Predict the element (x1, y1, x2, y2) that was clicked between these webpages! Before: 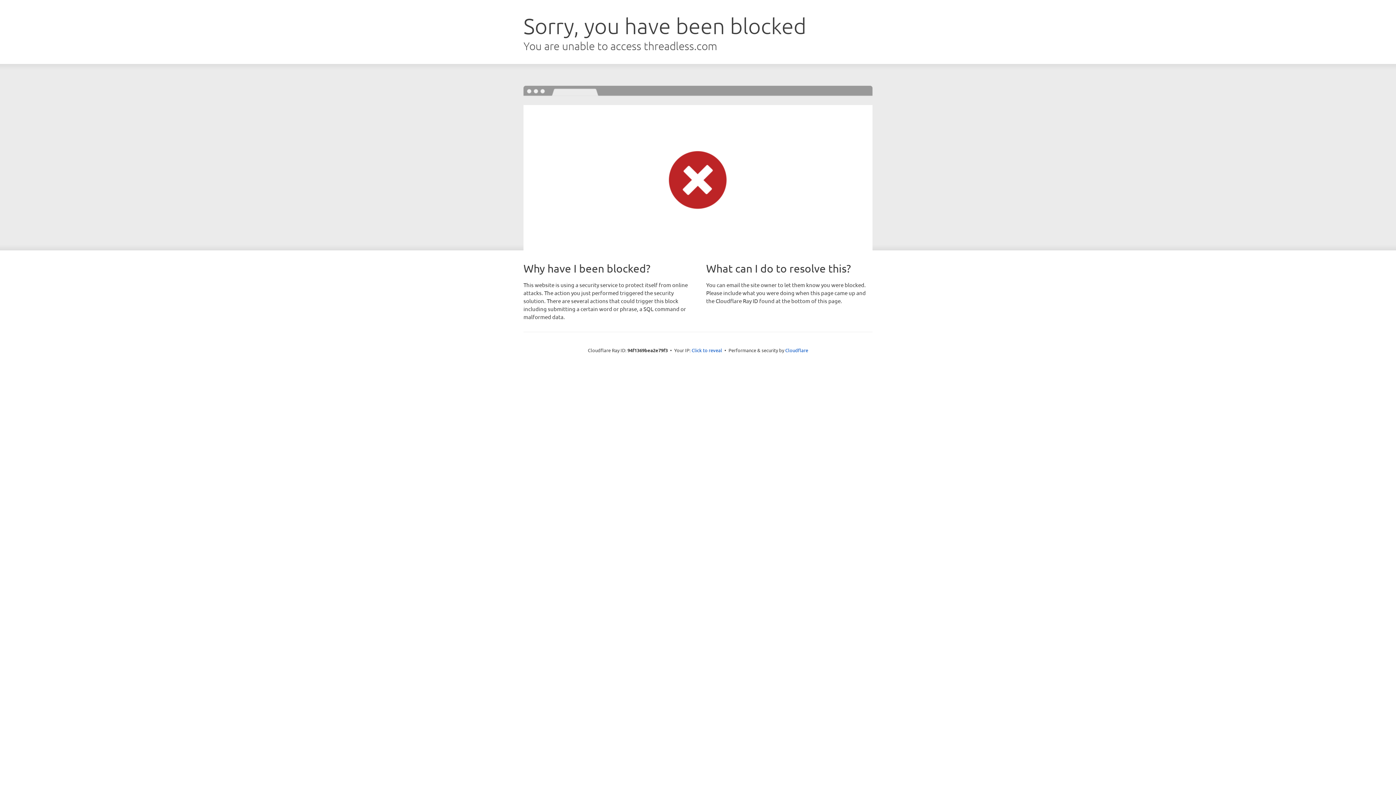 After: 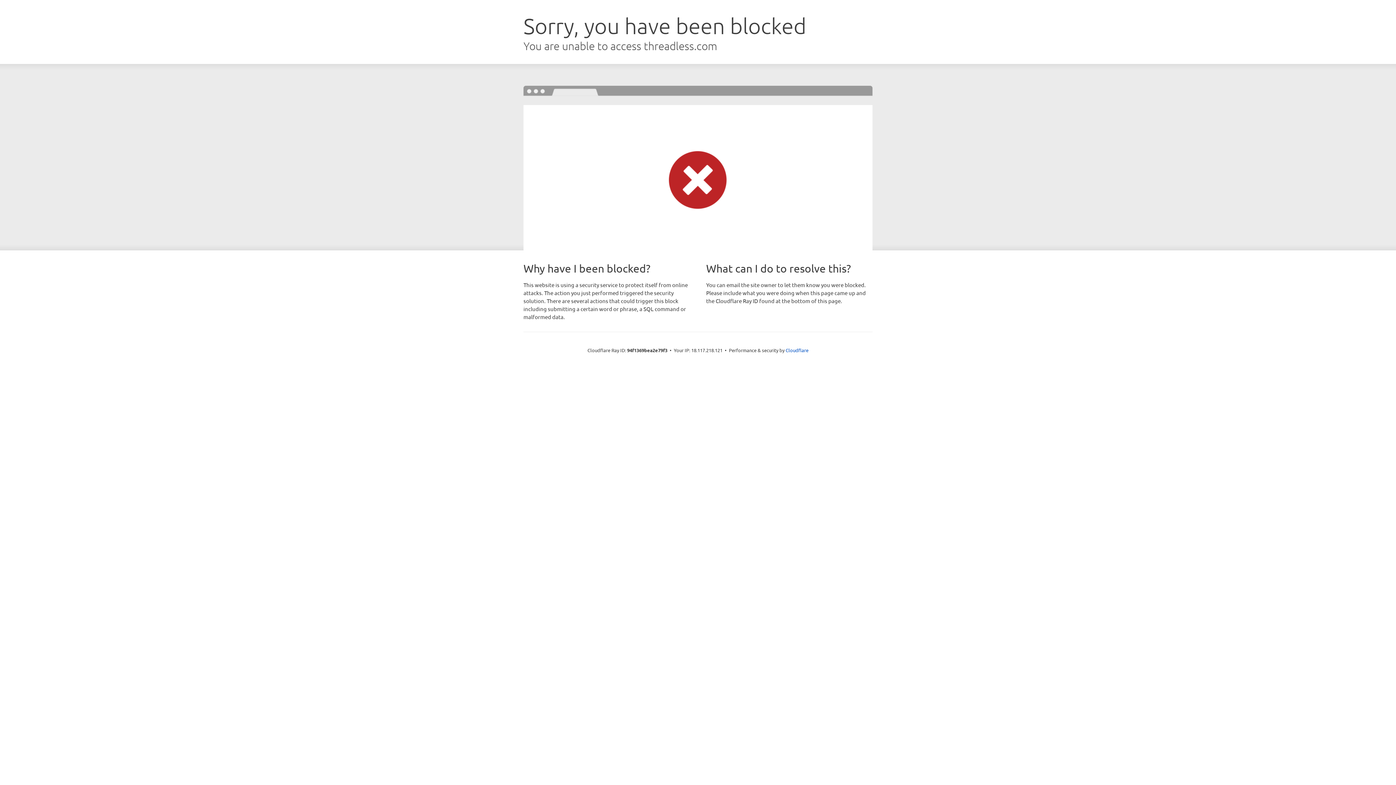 Action: bbox: (691, 346, 722, 353) label: Click to reveal